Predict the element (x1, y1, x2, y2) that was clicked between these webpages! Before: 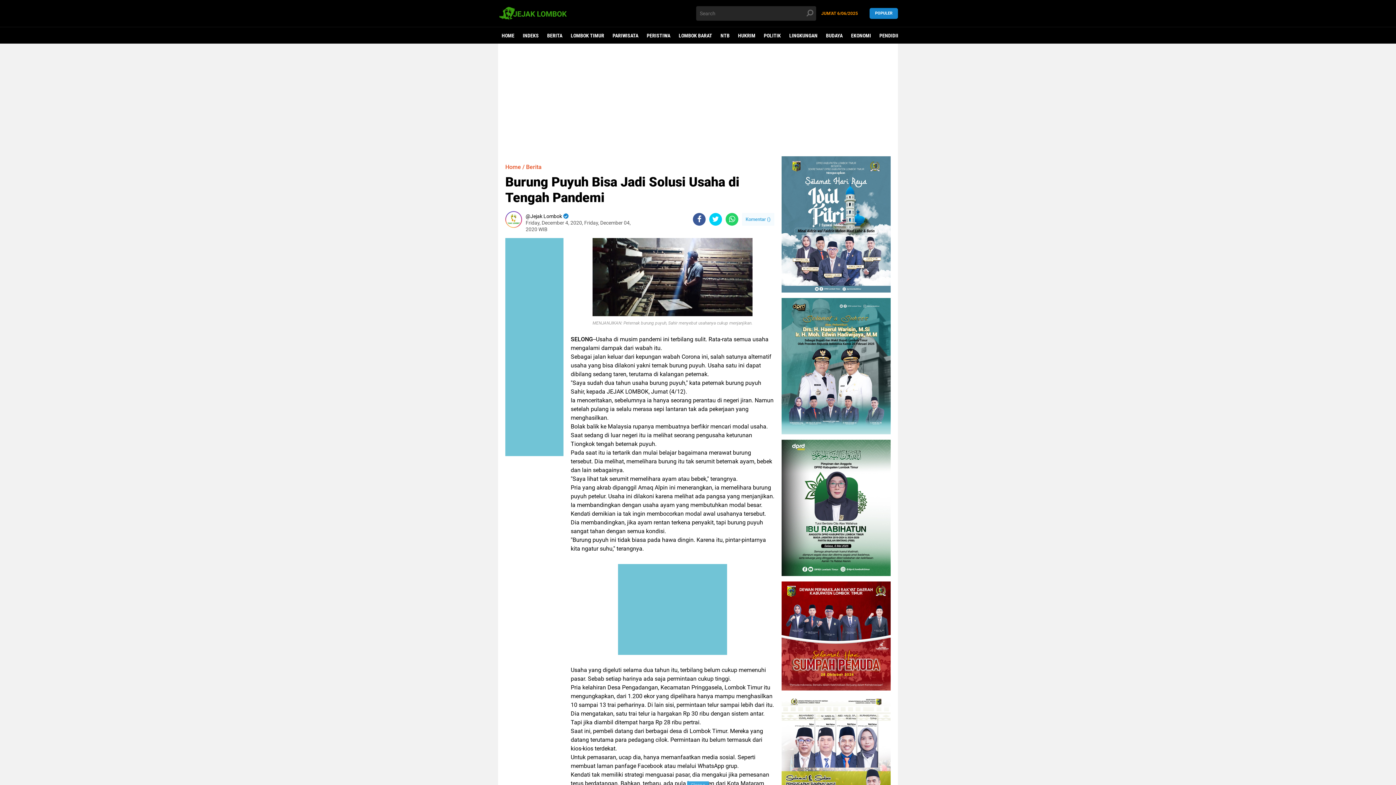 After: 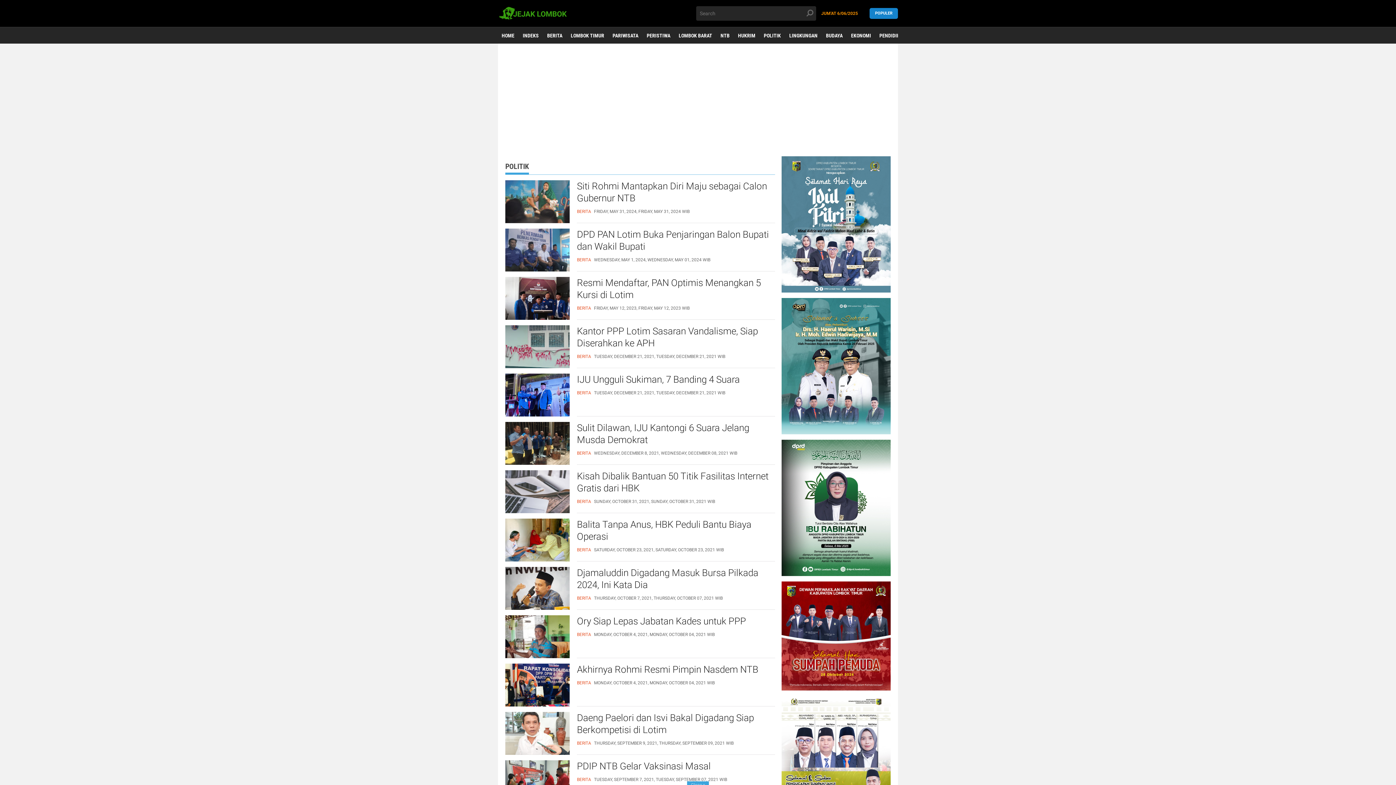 Action: label: POLITIK bbox: (760, 27, 784, 44)